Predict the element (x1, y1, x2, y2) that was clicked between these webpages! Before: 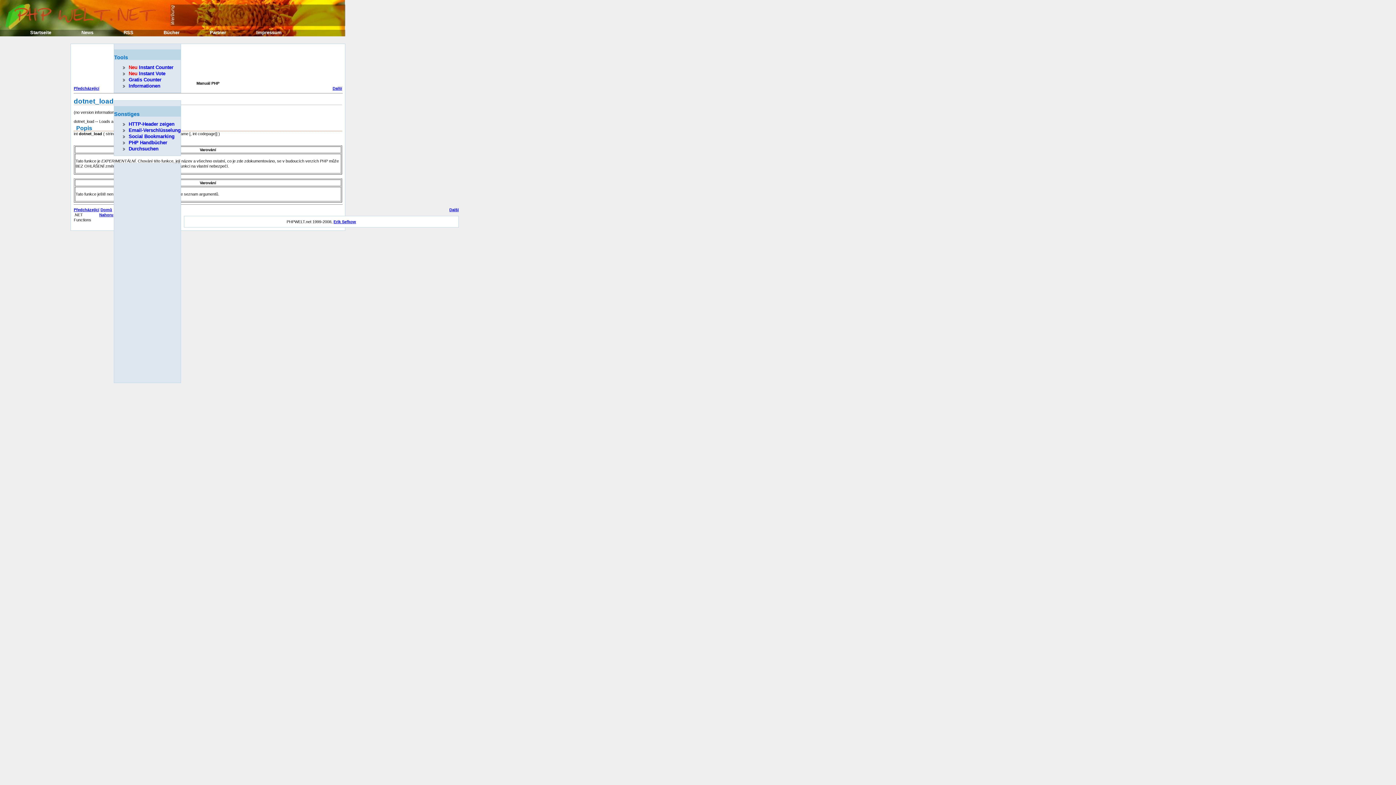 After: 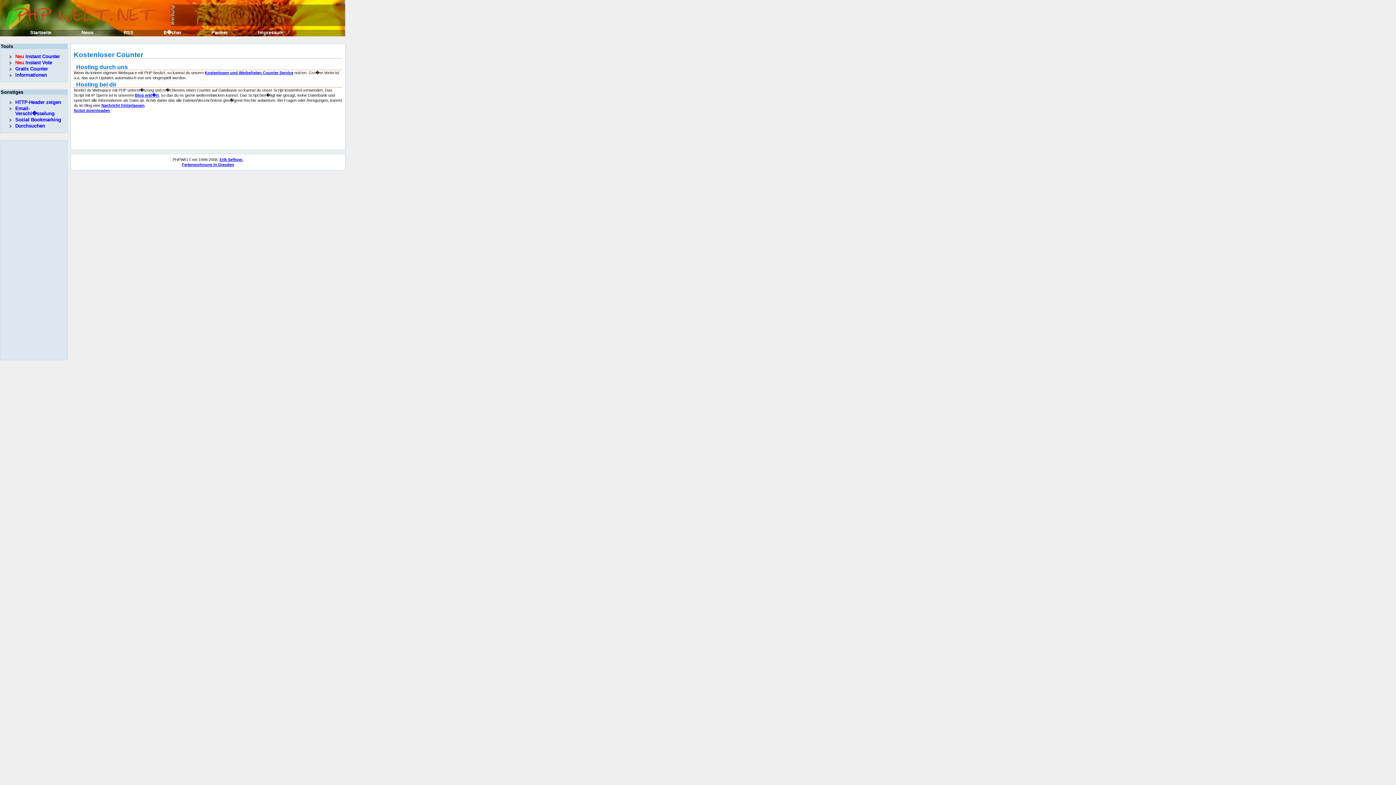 Action: bbox: (128, 77, 161, 82) label: Gratis Counter